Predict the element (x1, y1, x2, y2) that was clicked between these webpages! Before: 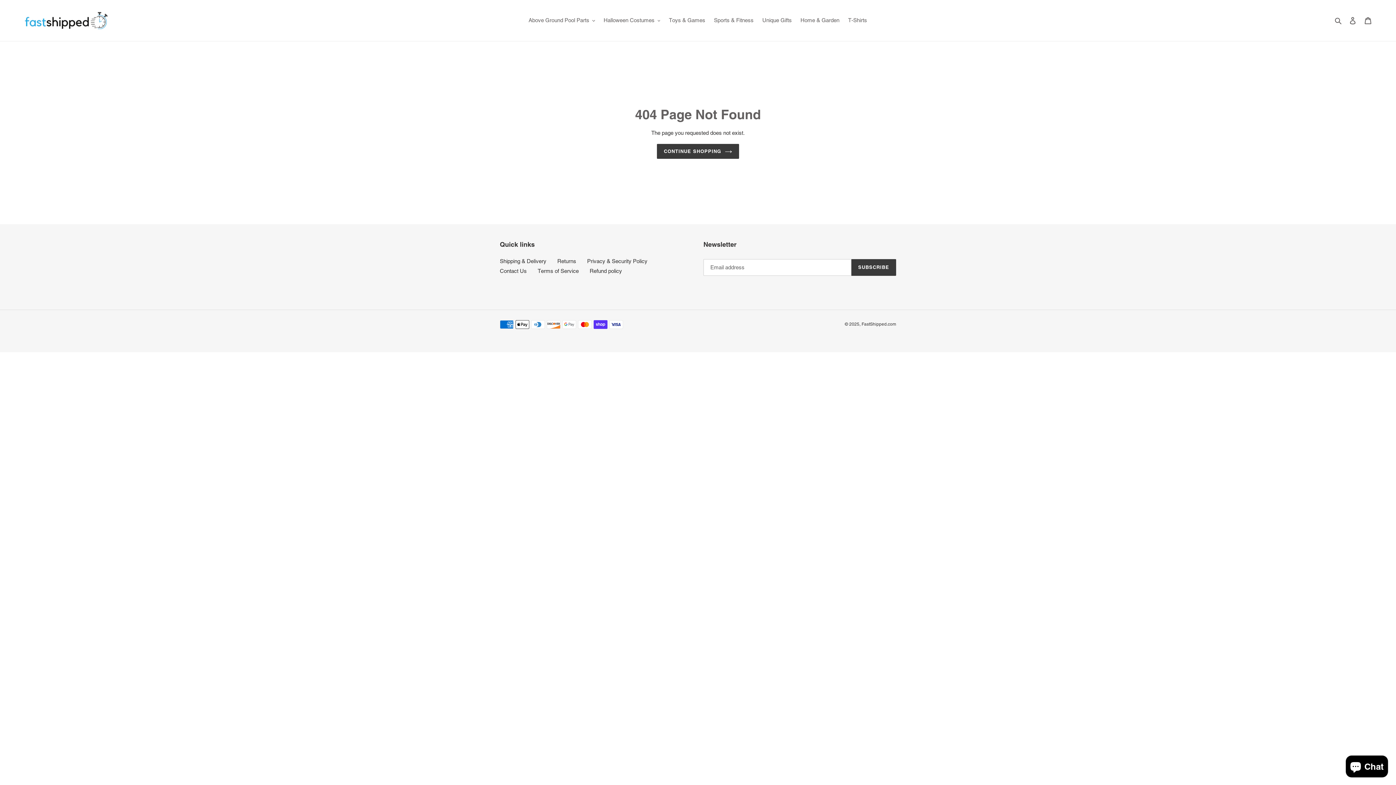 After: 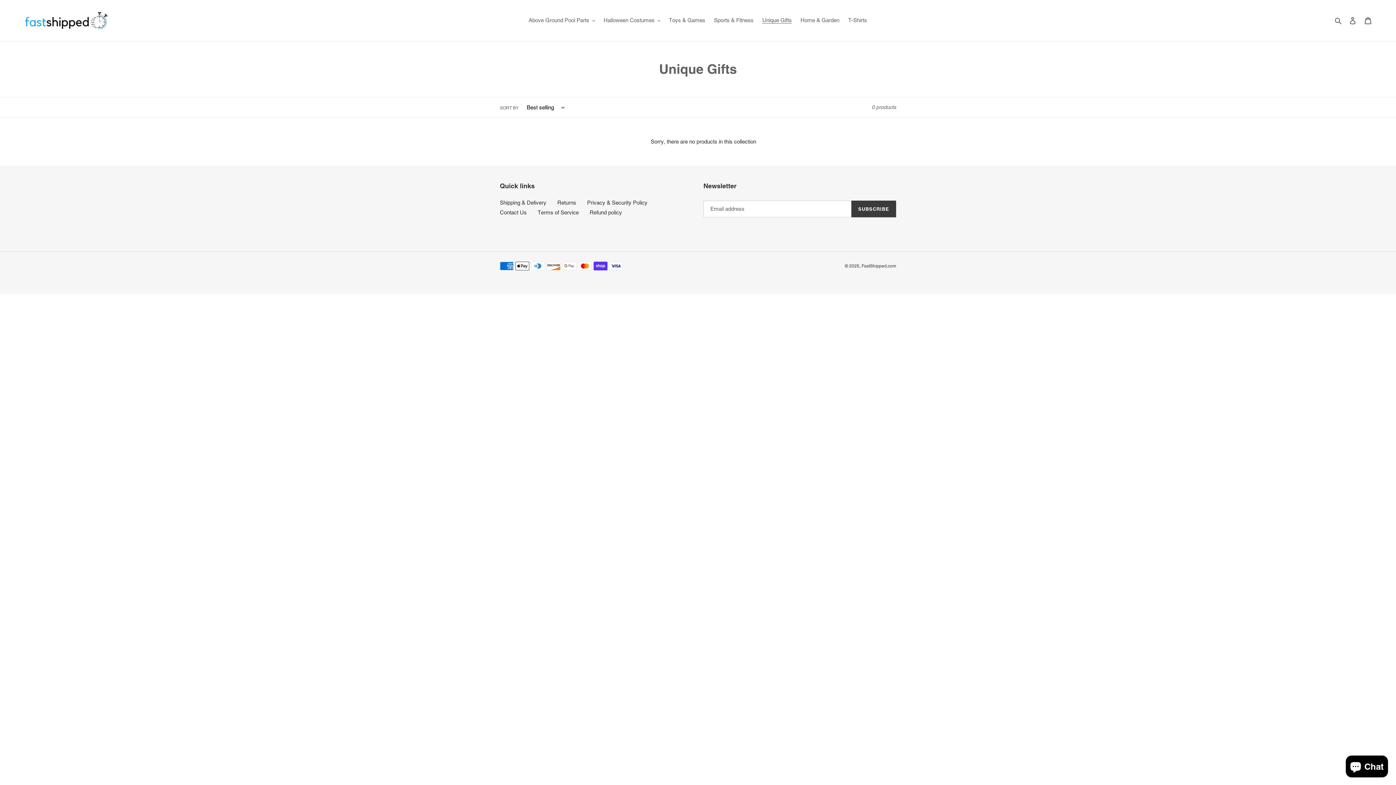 Action: label: Unique Gifts bbox: (758, 15, 795, 25)